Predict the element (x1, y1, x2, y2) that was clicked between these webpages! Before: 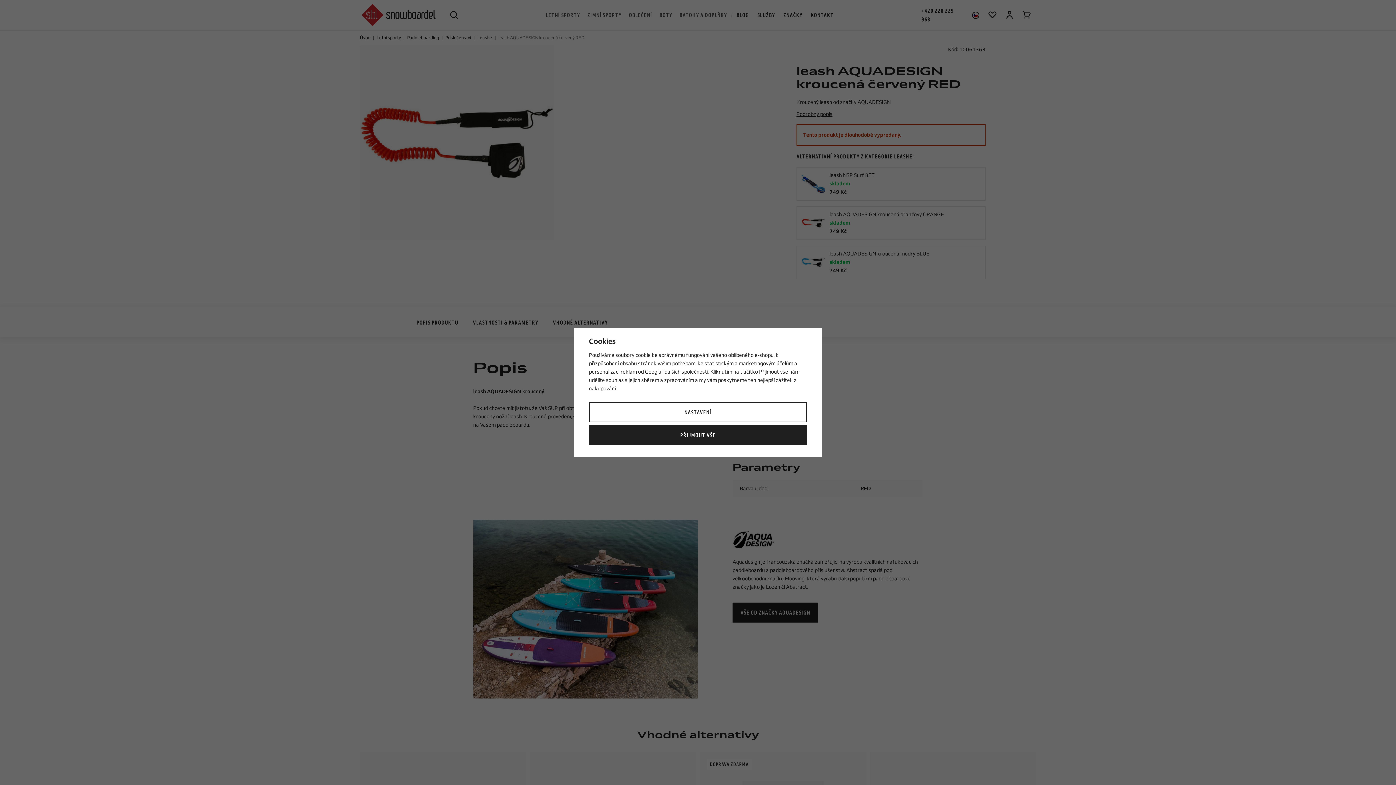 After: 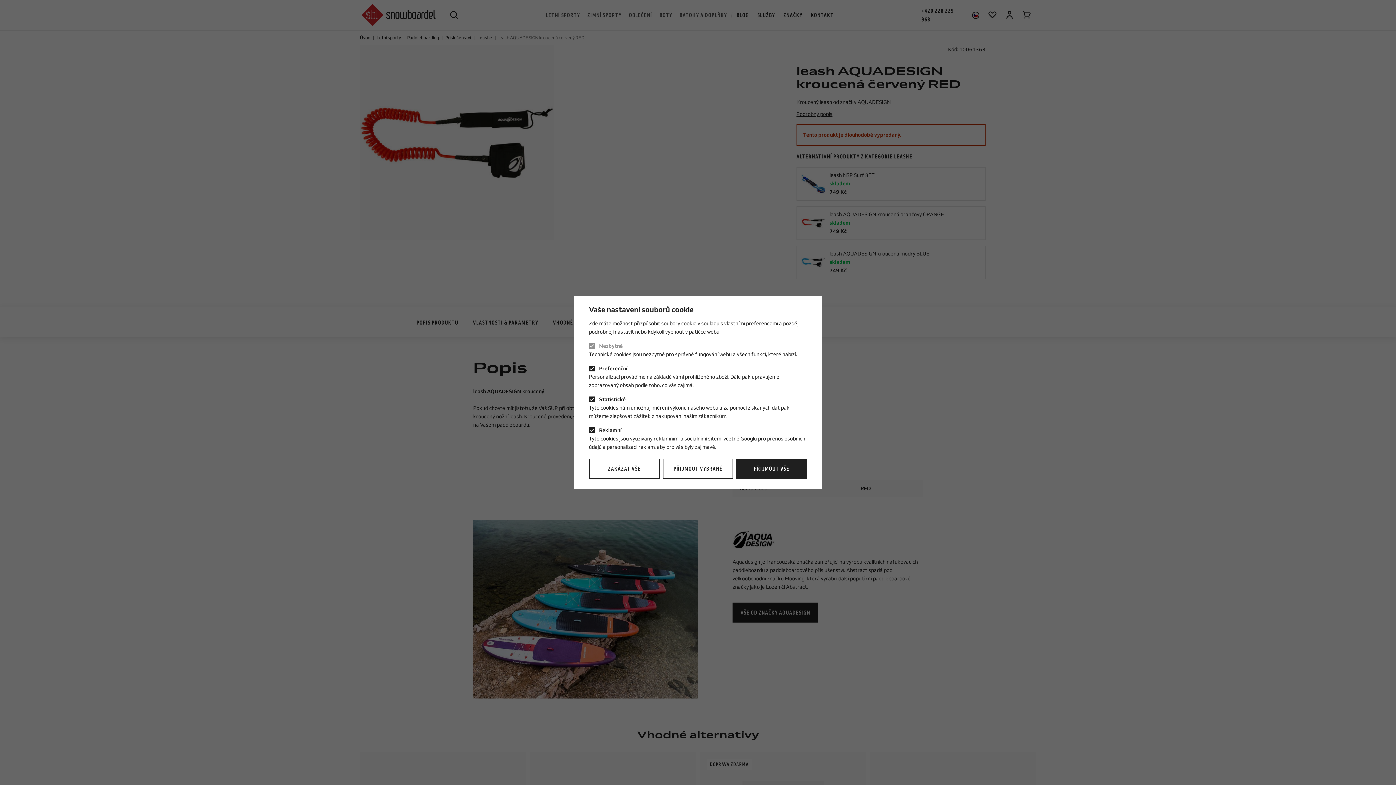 Action: label: NASTAVENÍ bbox: (589, 402, 807, 422)